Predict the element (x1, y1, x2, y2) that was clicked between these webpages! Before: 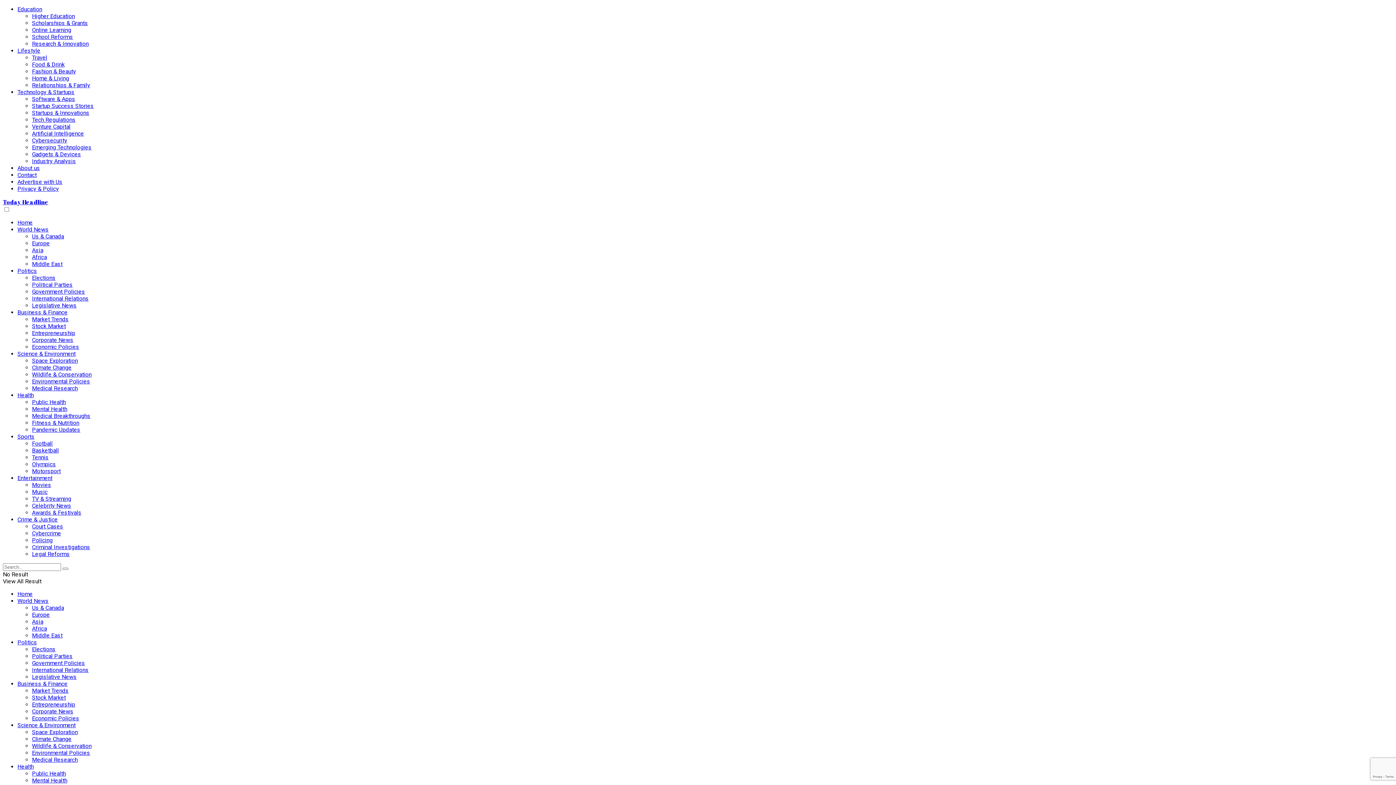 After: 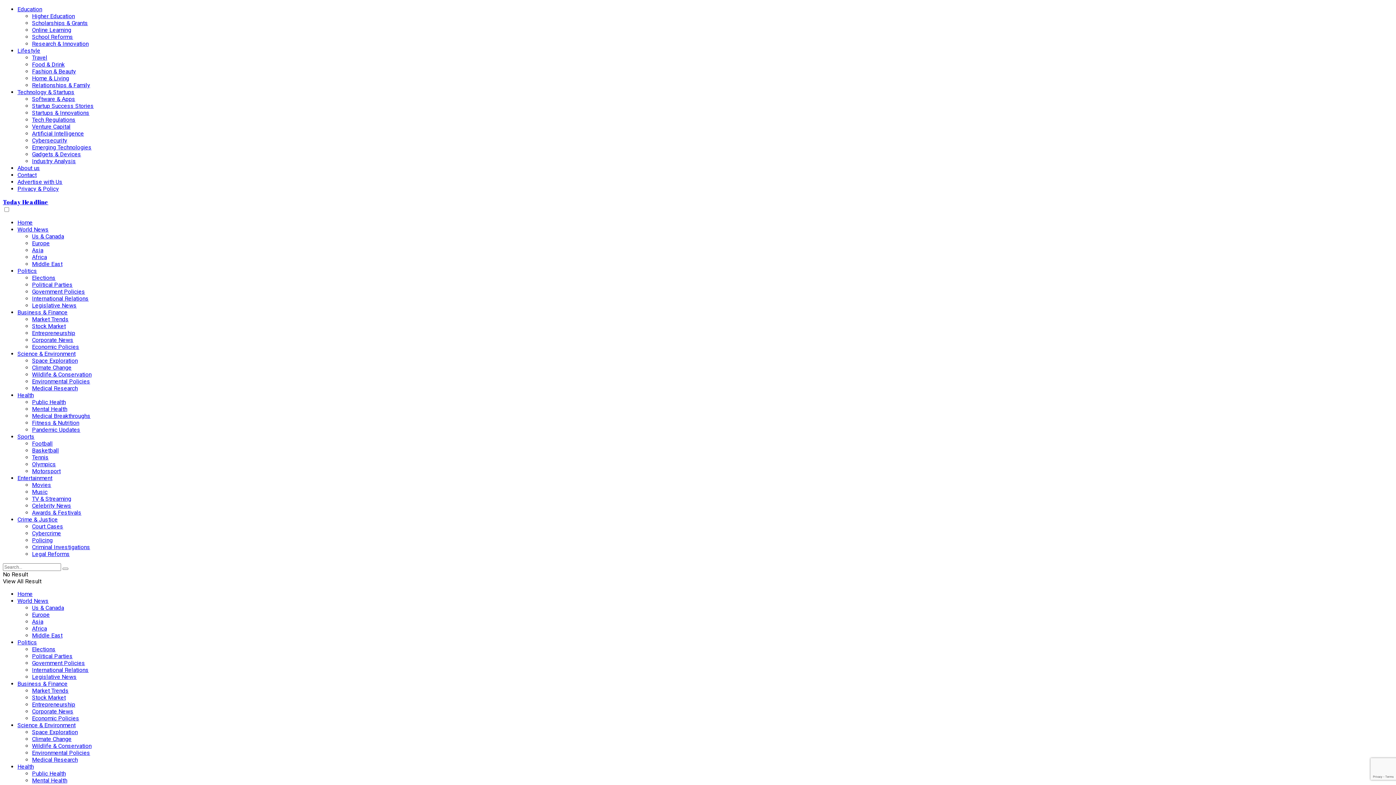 Action: bbox: (32, 756, 77, 763) label: Medical Research